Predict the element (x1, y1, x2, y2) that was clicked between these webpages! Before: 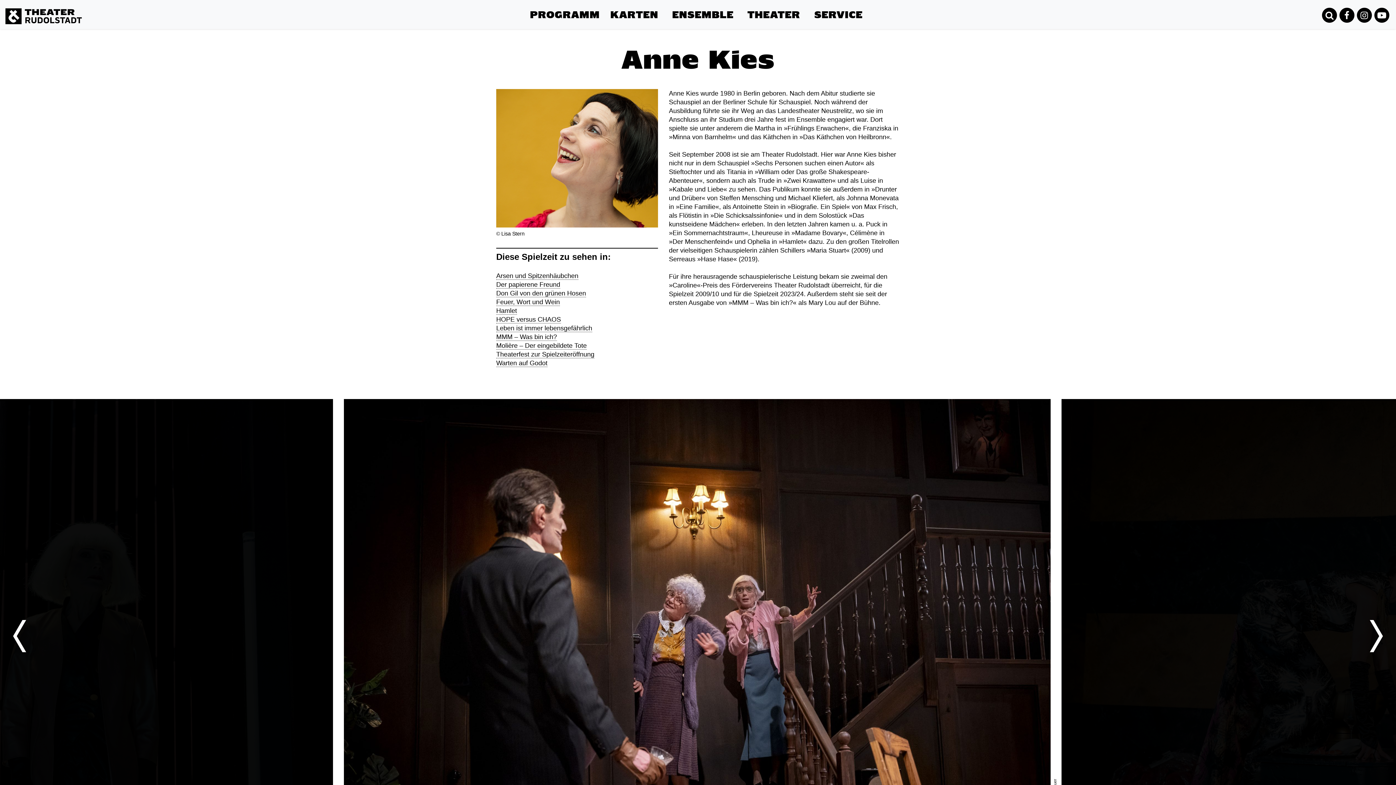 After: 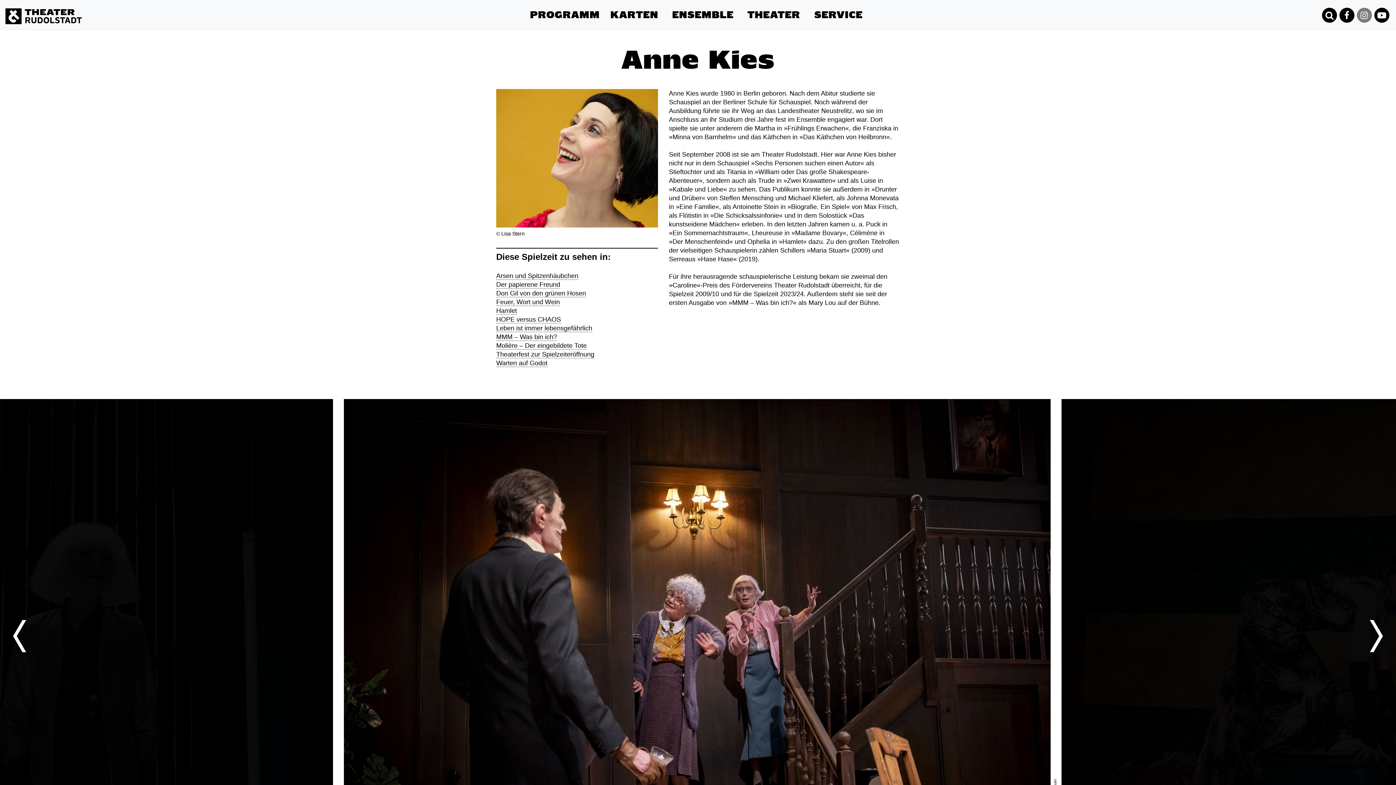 Action: bbox: (1356, 6, 1373, 24)